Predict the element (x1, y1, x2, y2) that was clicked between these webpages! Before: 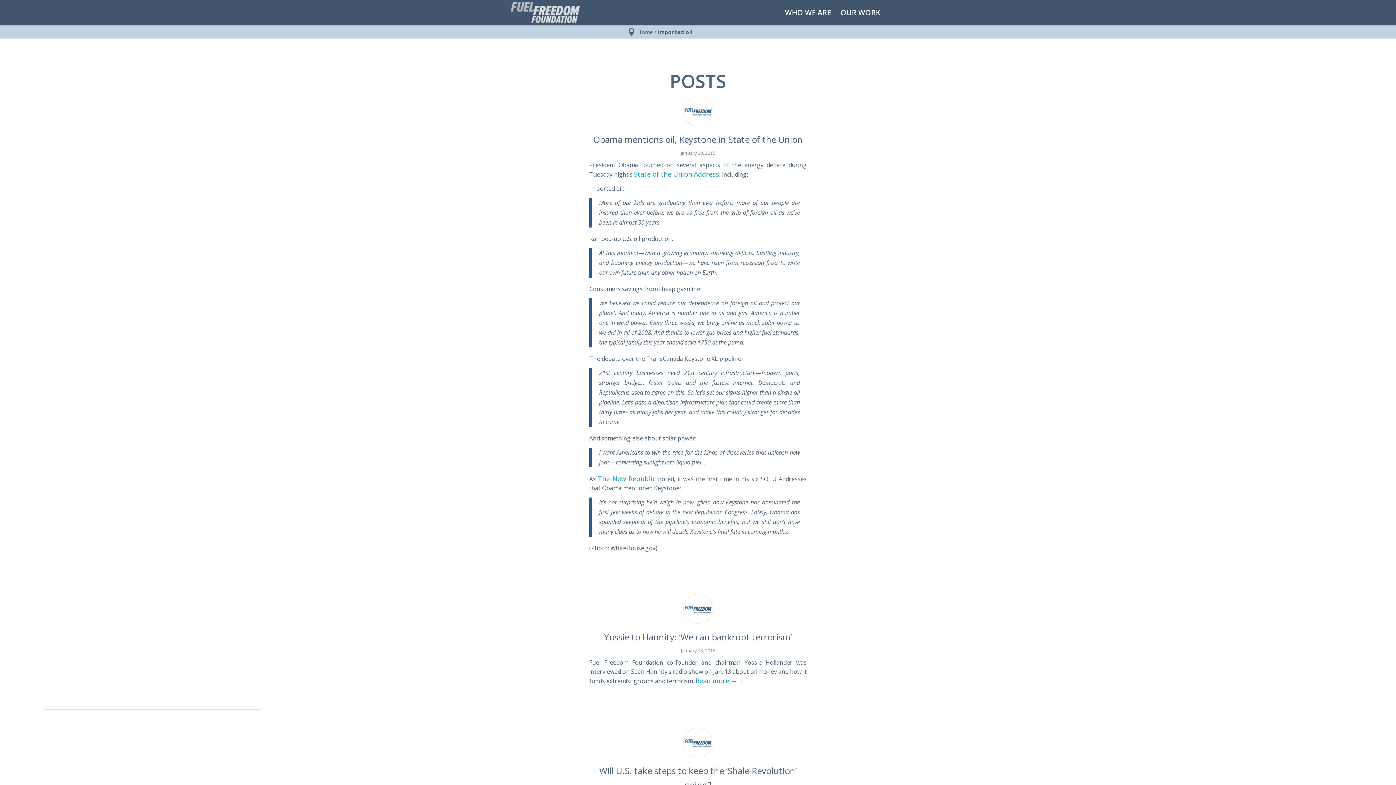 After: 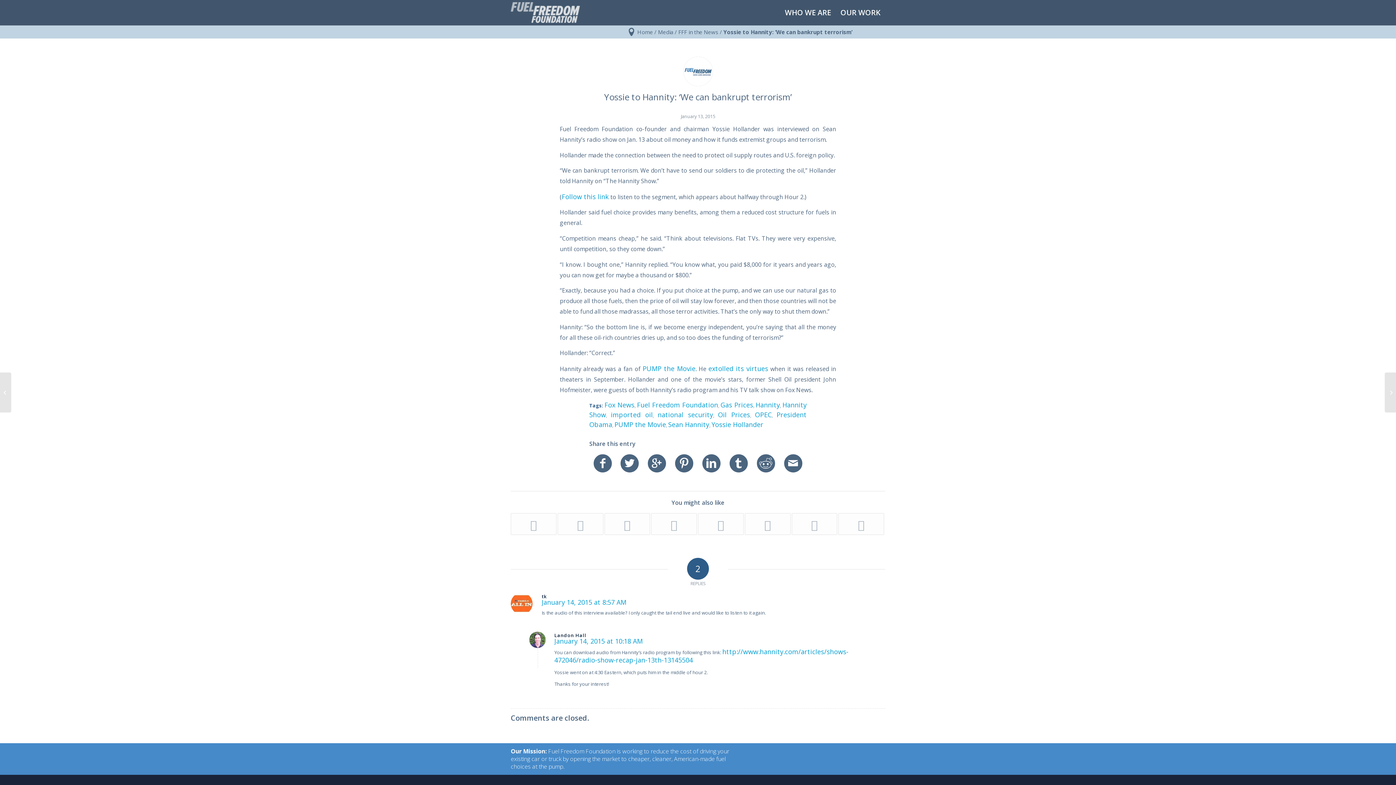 Action: label: Yossie to Hannity: ‘We can bankrupt terrorism’ bbox: (604, 631, 792, 643)